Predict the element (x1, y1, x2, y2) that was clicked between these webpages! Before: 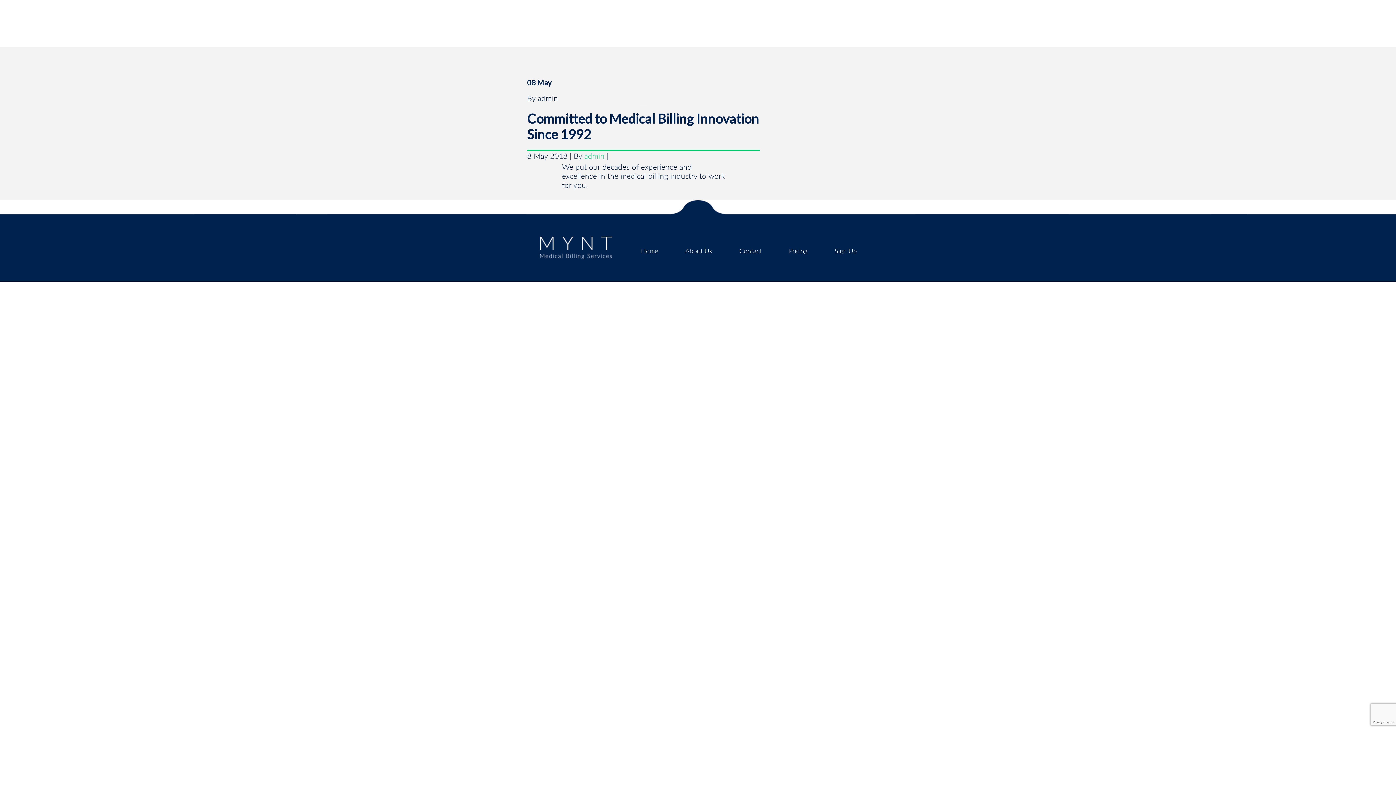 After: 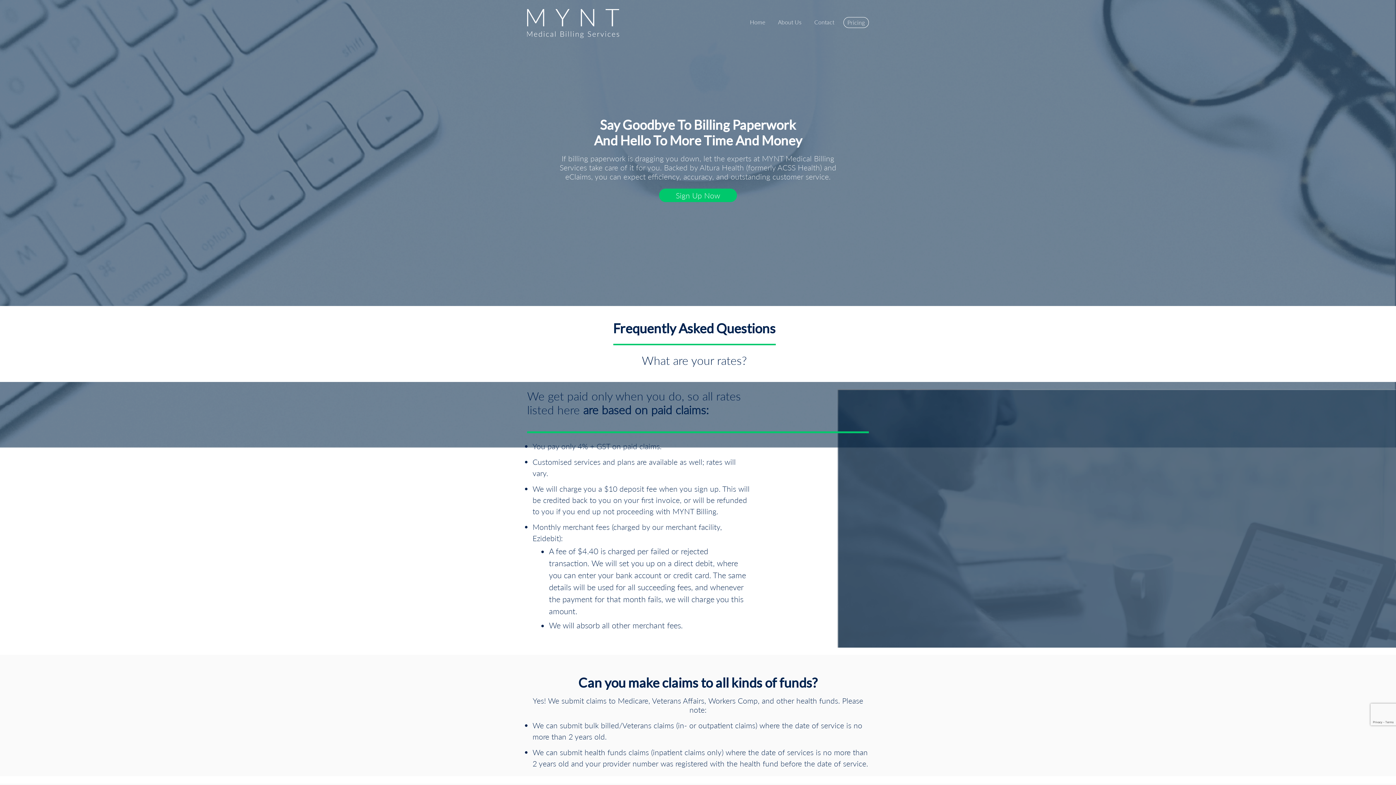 Action: label: Pricing bbox: (789, 243, 809, 258)